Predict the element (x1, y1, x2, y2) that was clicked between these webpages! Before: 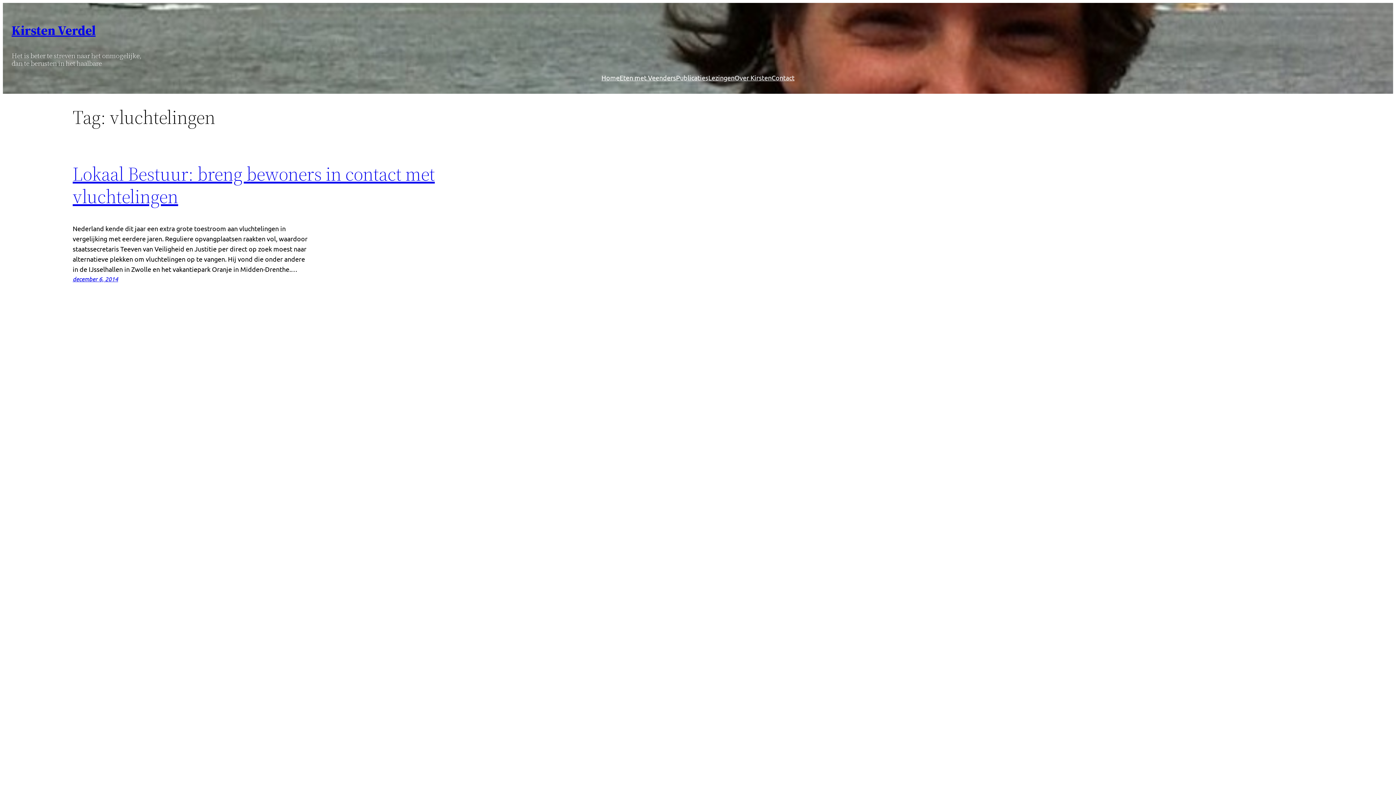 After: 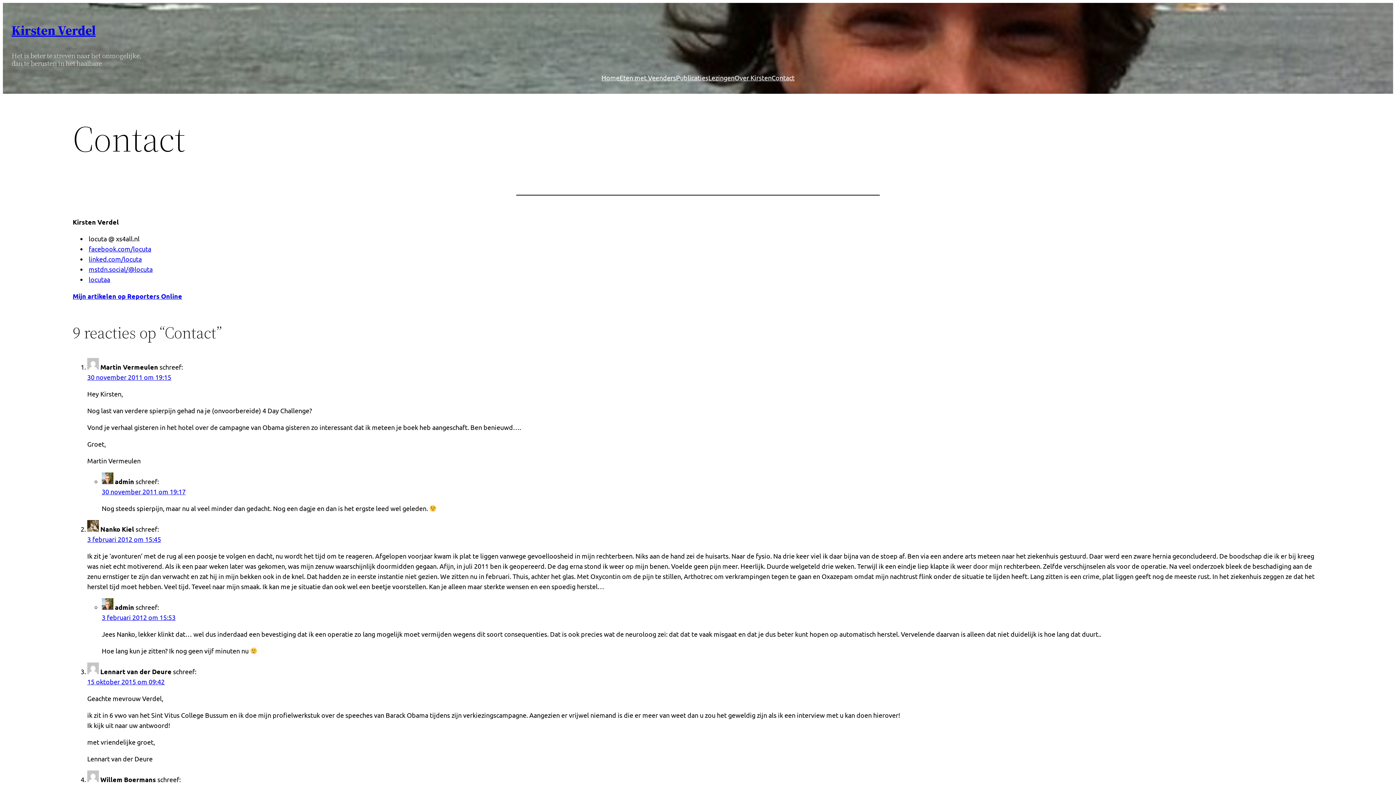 Action: label: Contact bbox: (771, 72, 794, 82)